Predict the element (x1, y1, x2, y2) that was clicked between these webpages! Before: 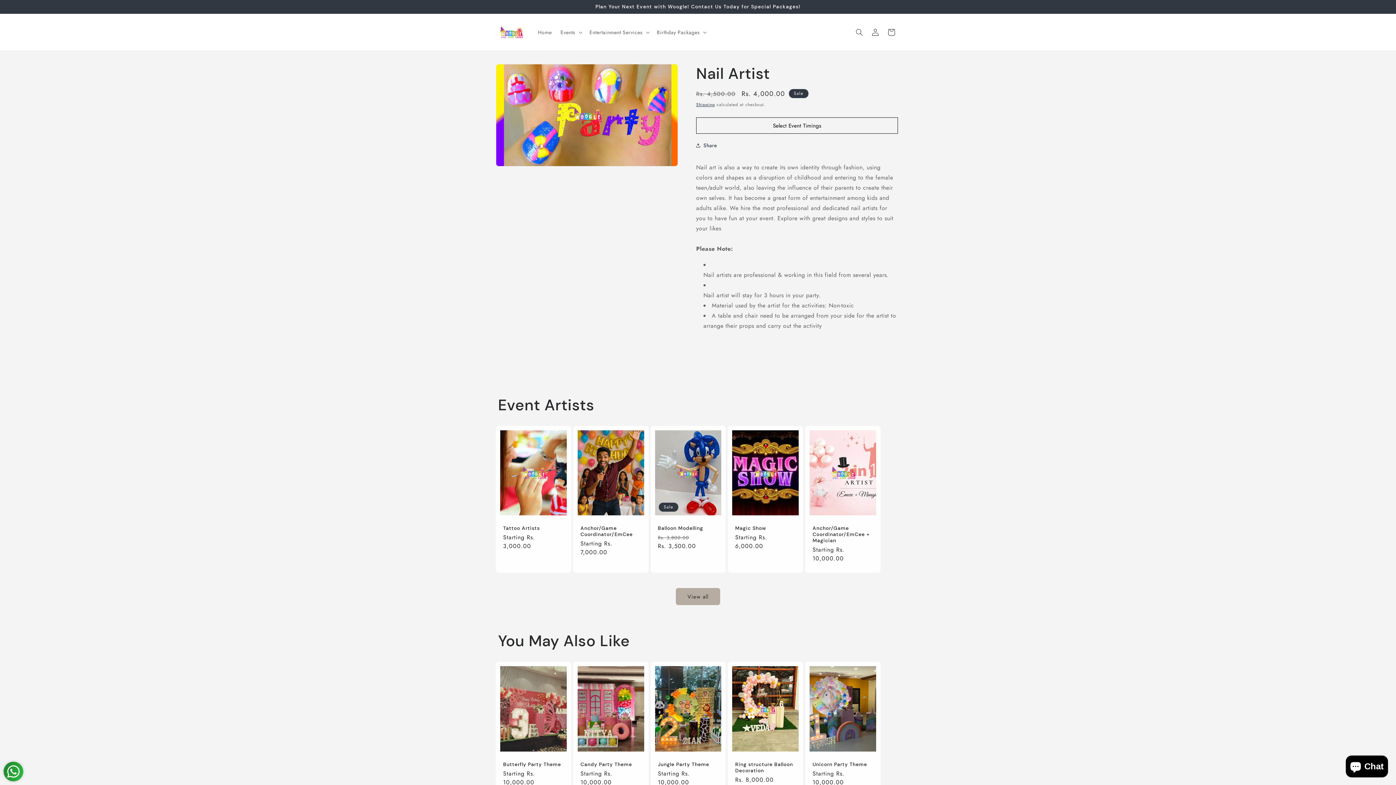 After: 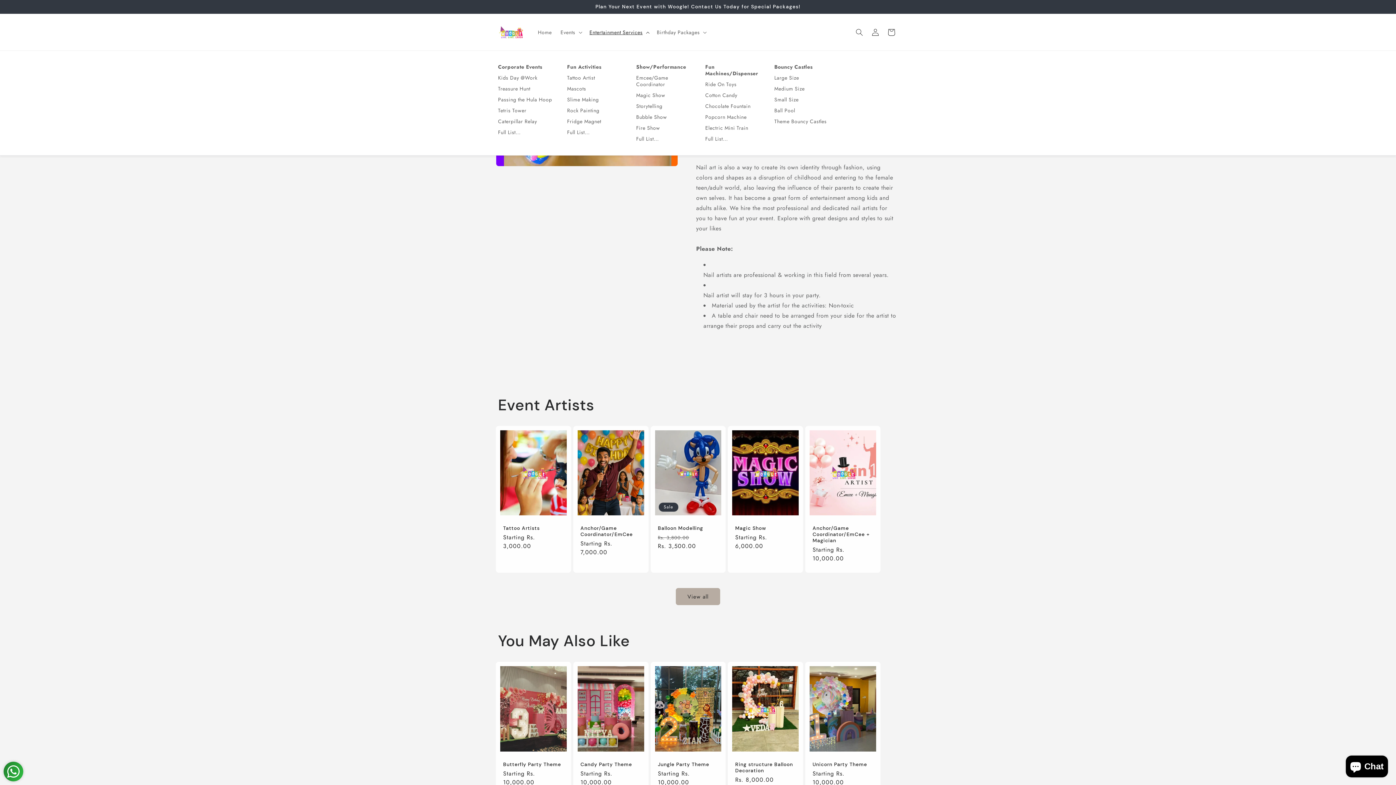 Action: label: Entertainment Services bbox: (585, 24, 652, 39)